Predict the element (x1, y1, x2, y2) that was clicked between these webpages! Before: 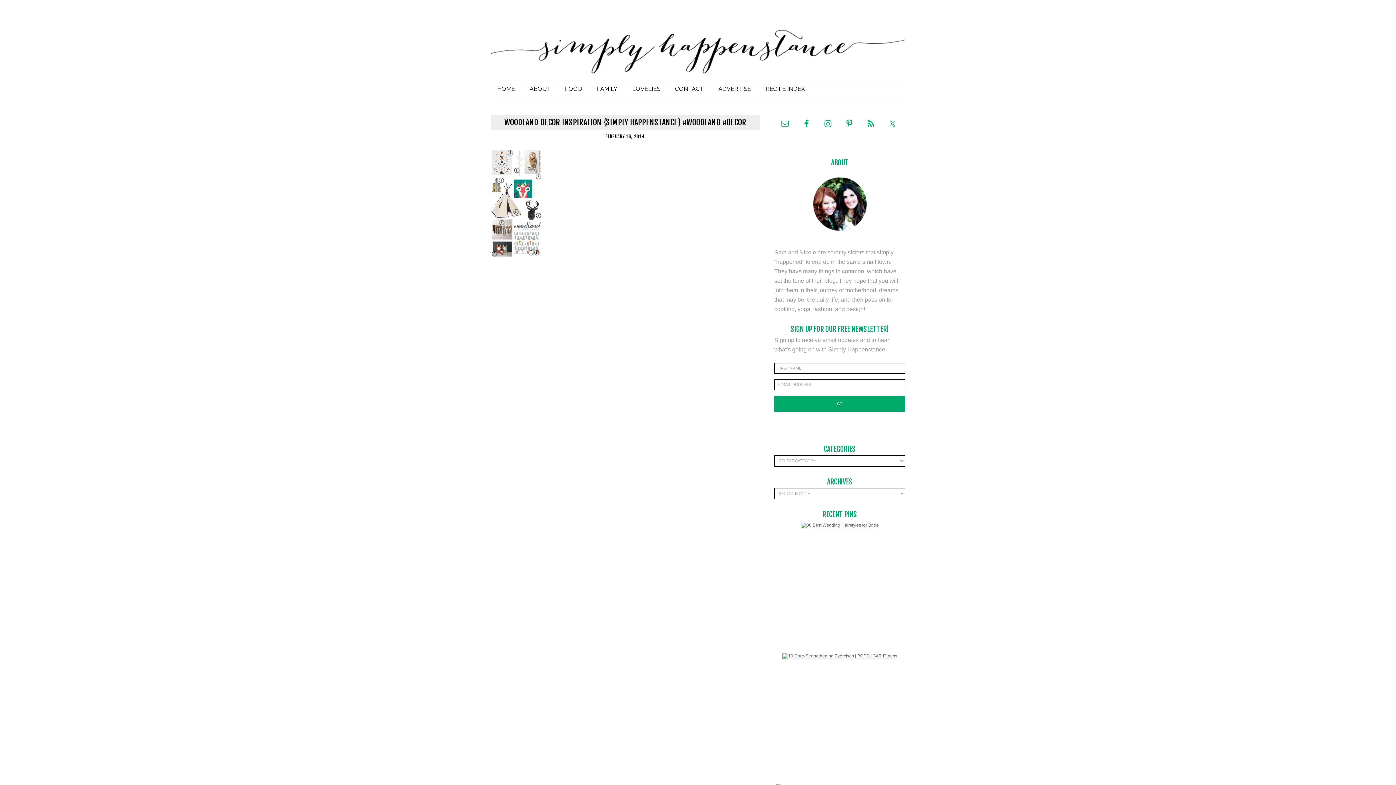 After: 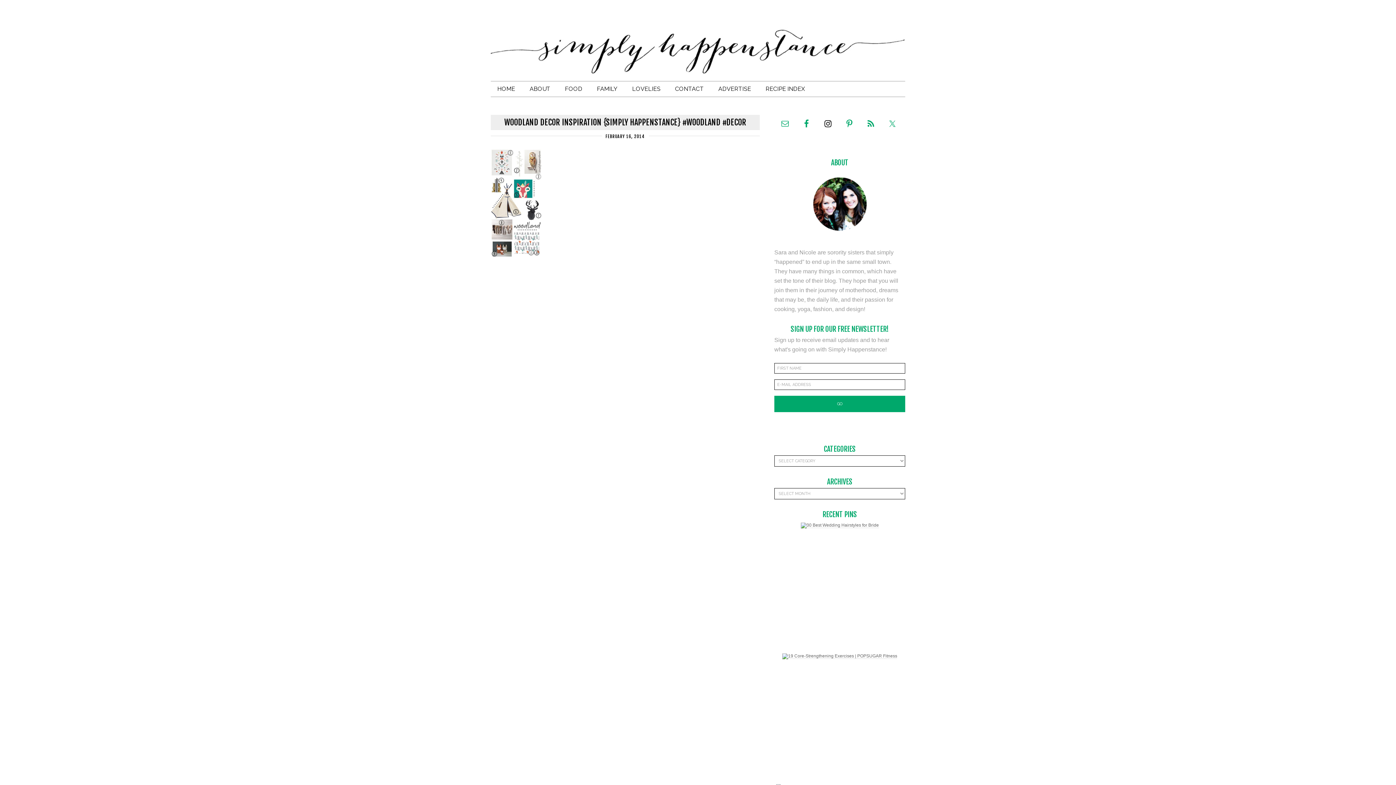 Action: bbox: (819, 115, 836, 132)